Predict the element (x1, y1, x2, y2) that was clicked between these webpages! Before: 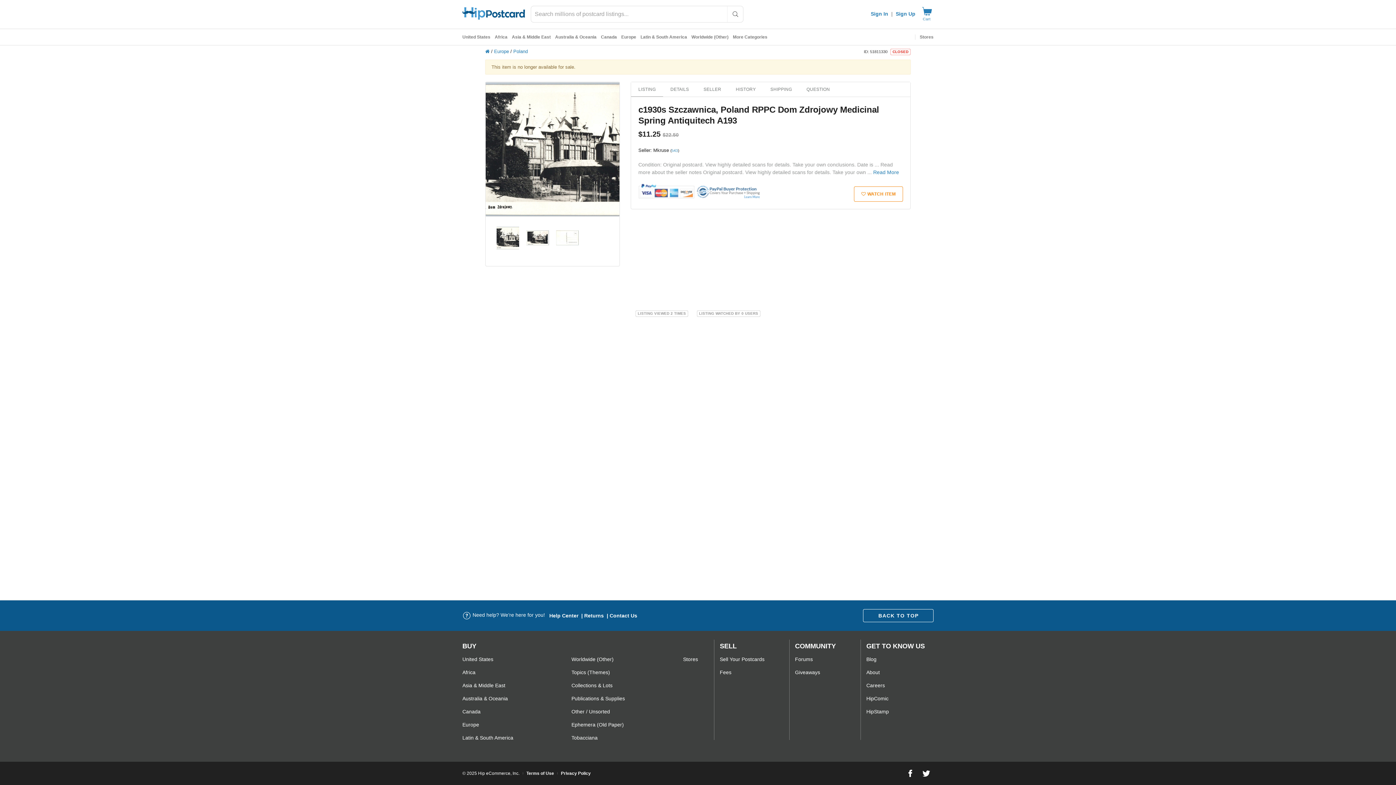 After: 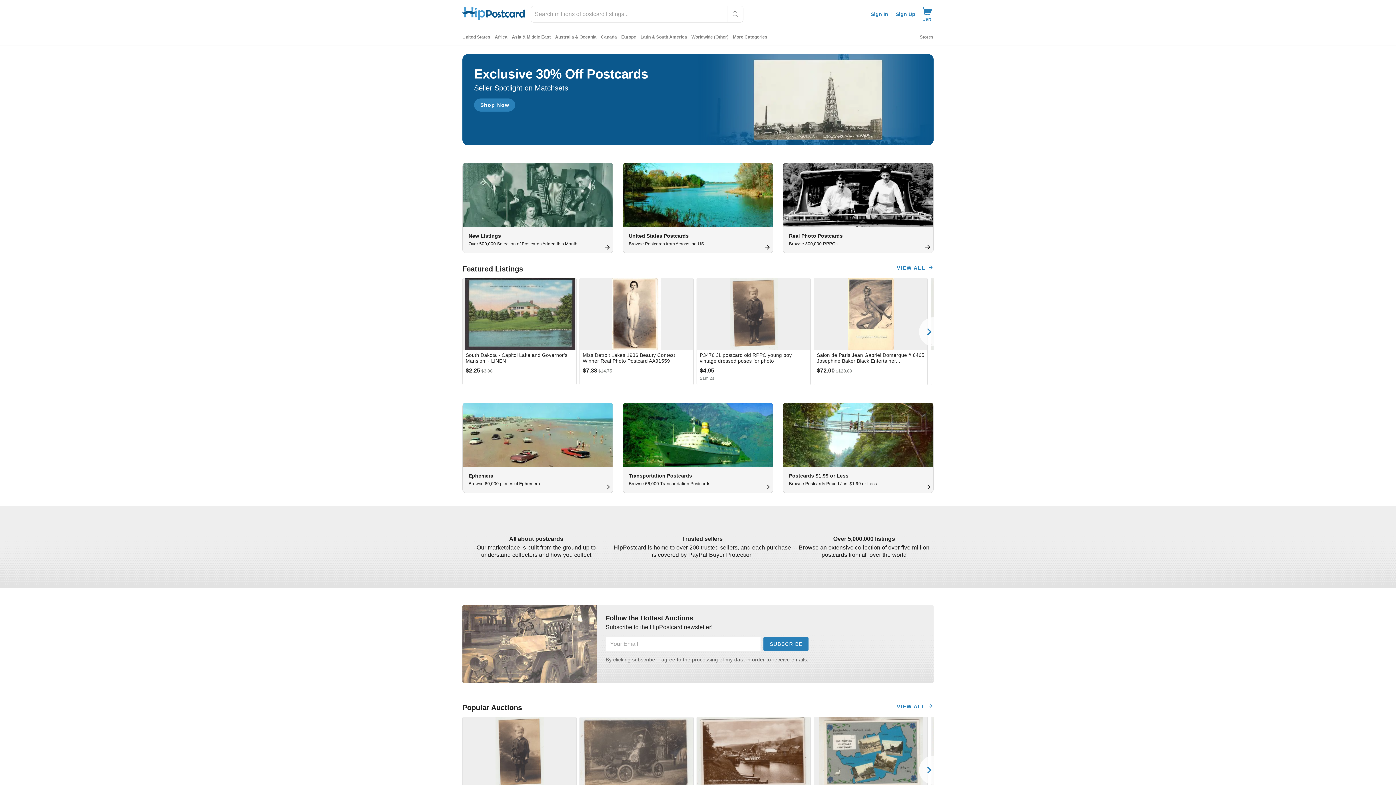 Action: bbox: (485, 48, 489, 54)